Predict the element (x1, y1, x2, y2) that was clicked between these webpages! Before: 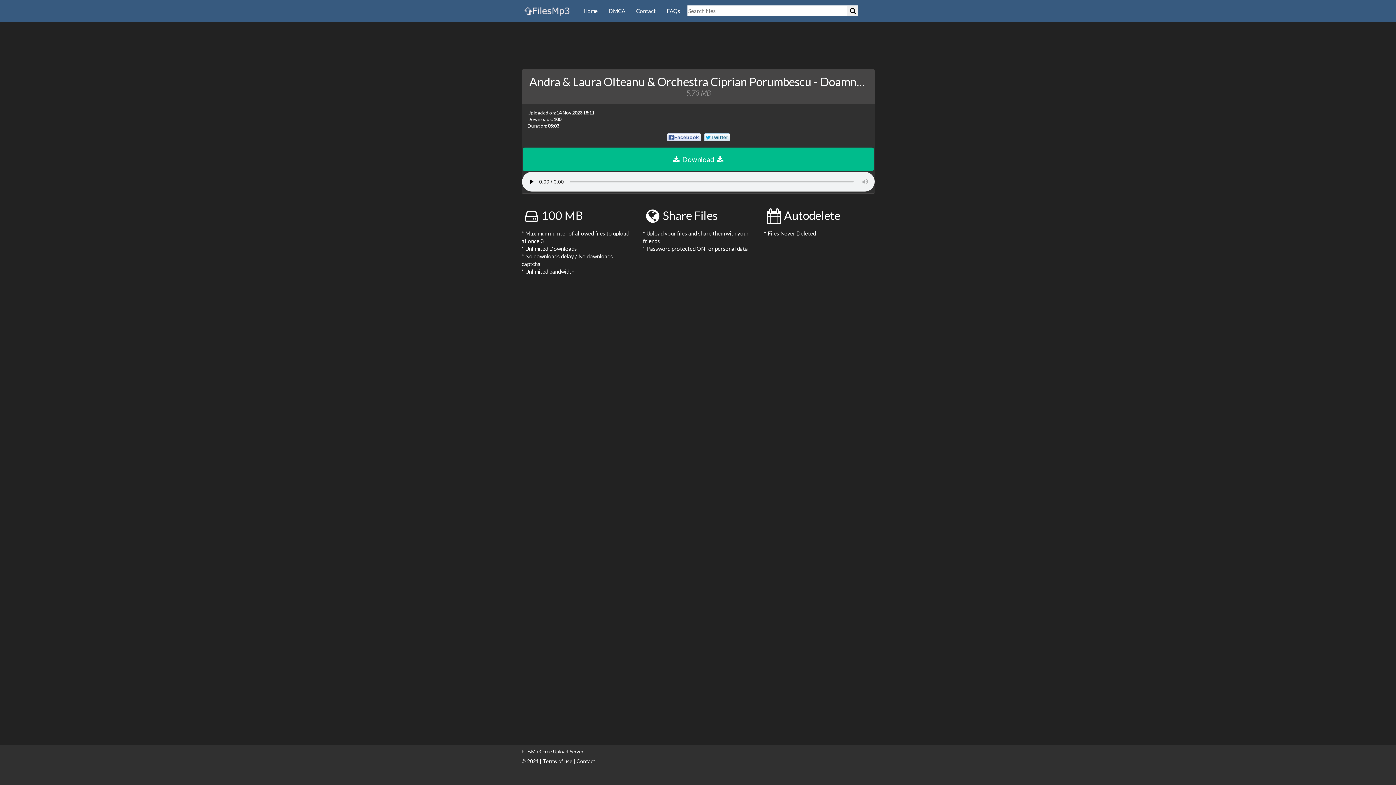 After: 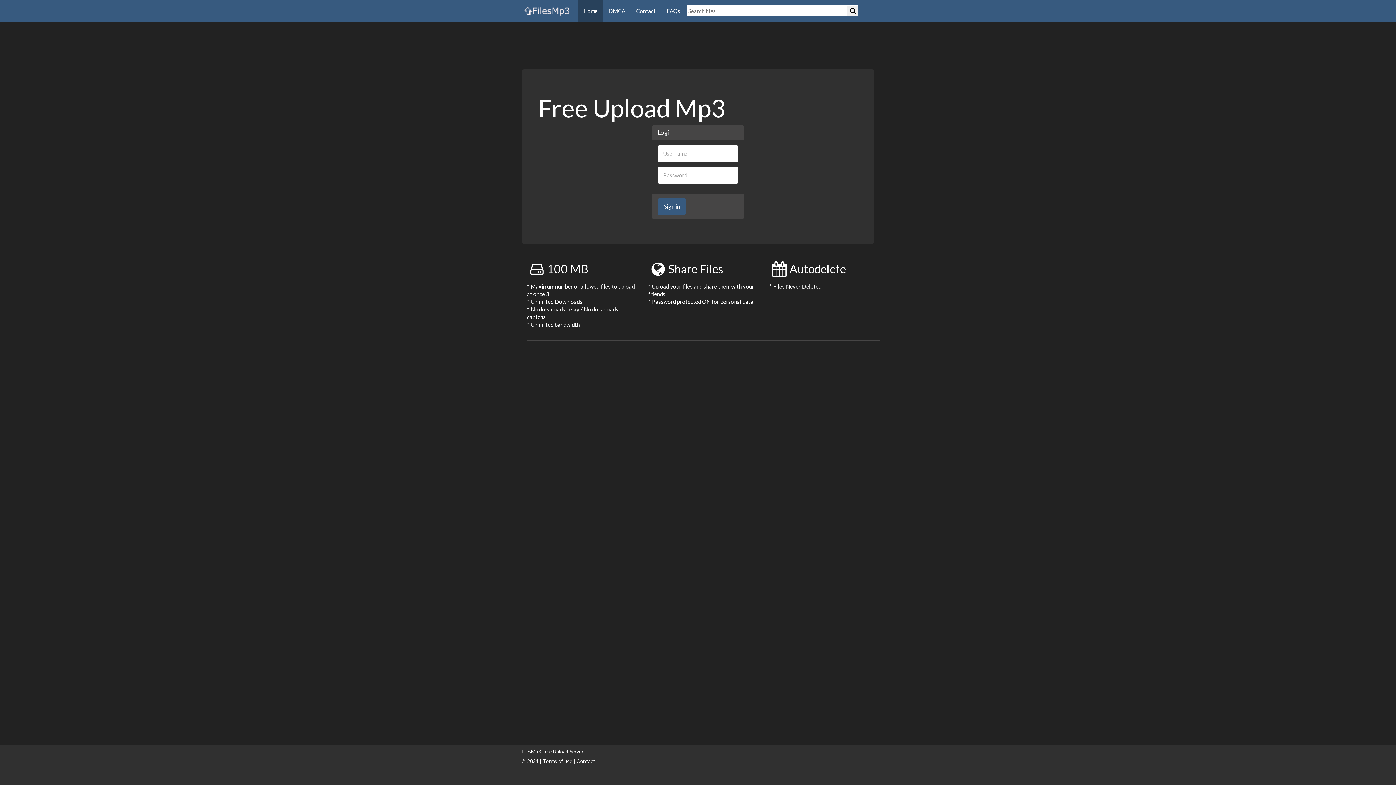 Action: bbox: (516, 0, 578, 21)